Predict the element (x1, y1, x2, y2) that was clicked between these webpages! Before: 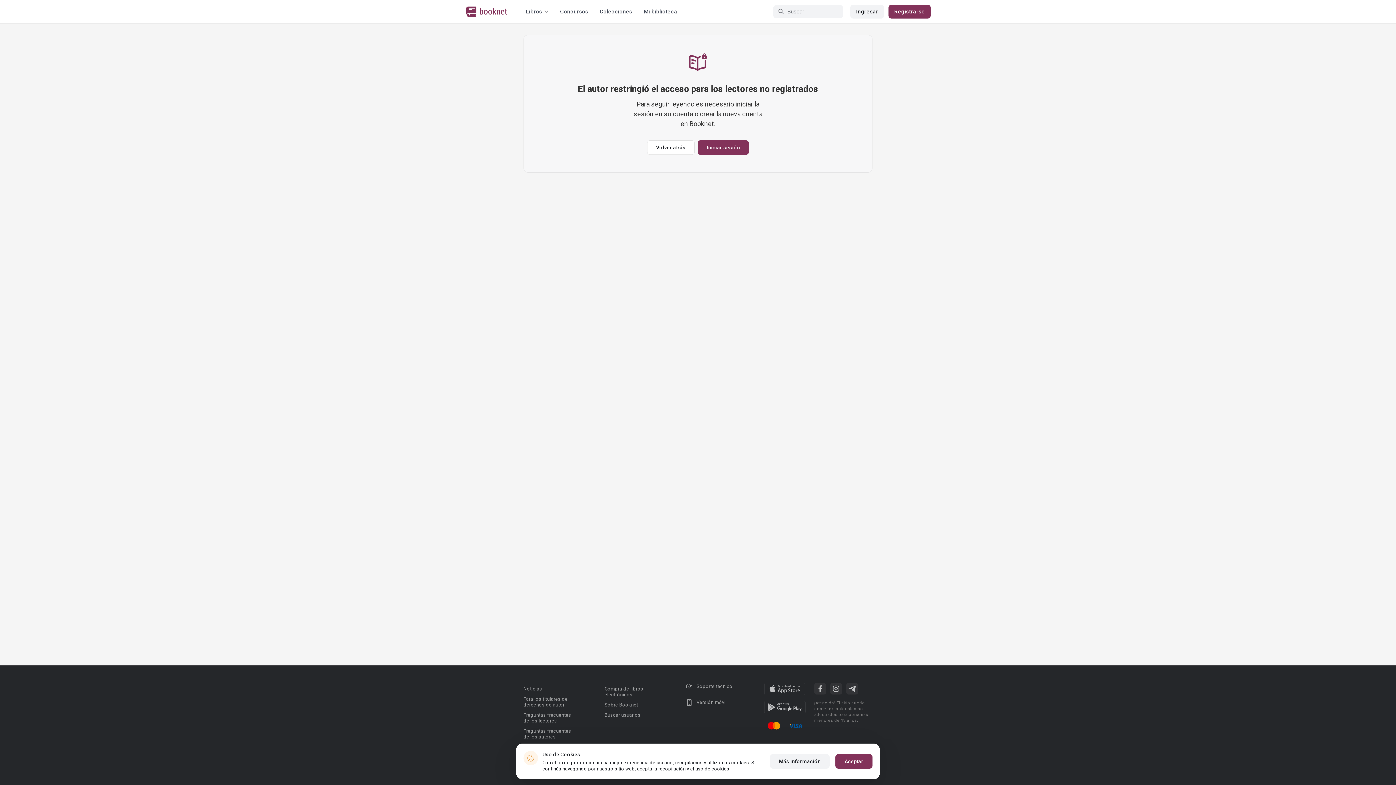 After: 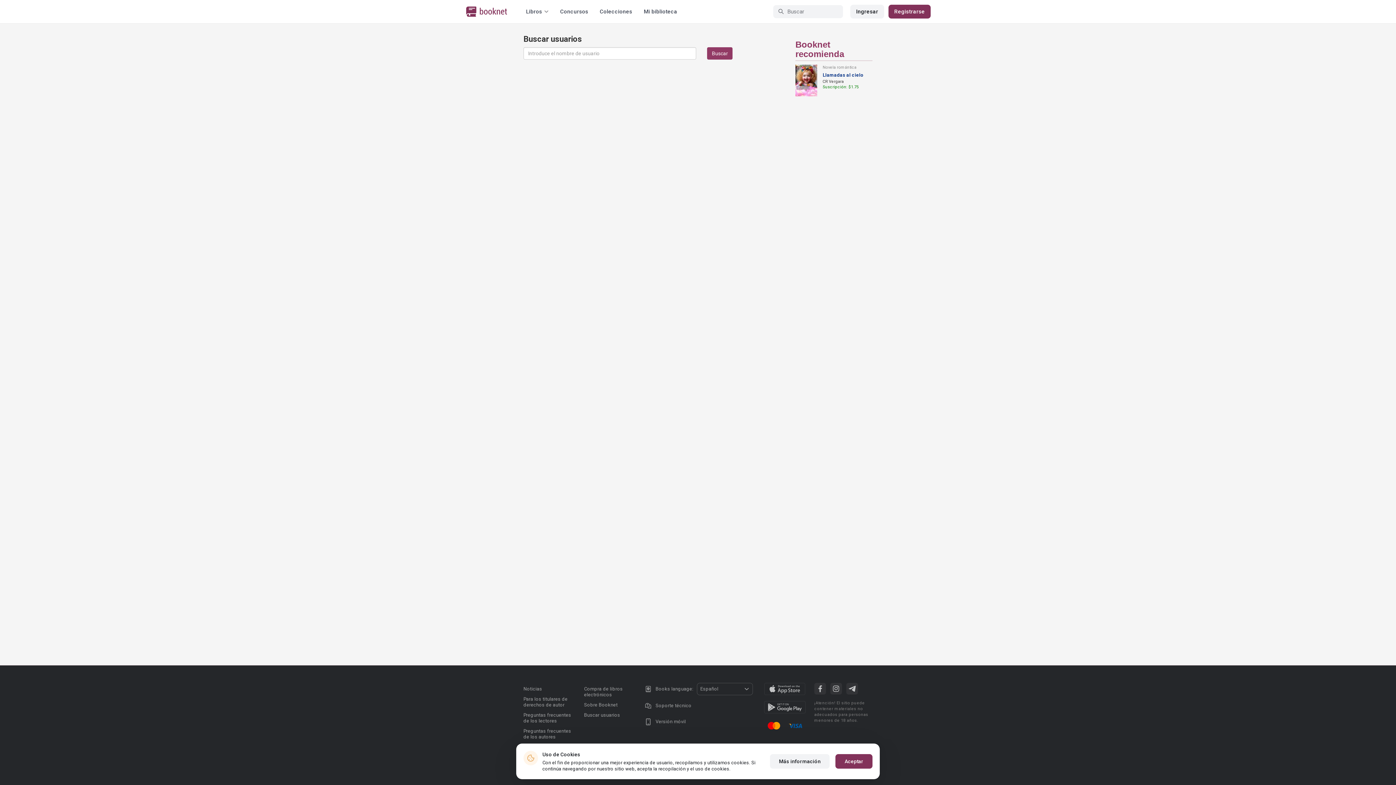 Action: bbox: (604, 712, 640, 718) label: Buscar usuarios